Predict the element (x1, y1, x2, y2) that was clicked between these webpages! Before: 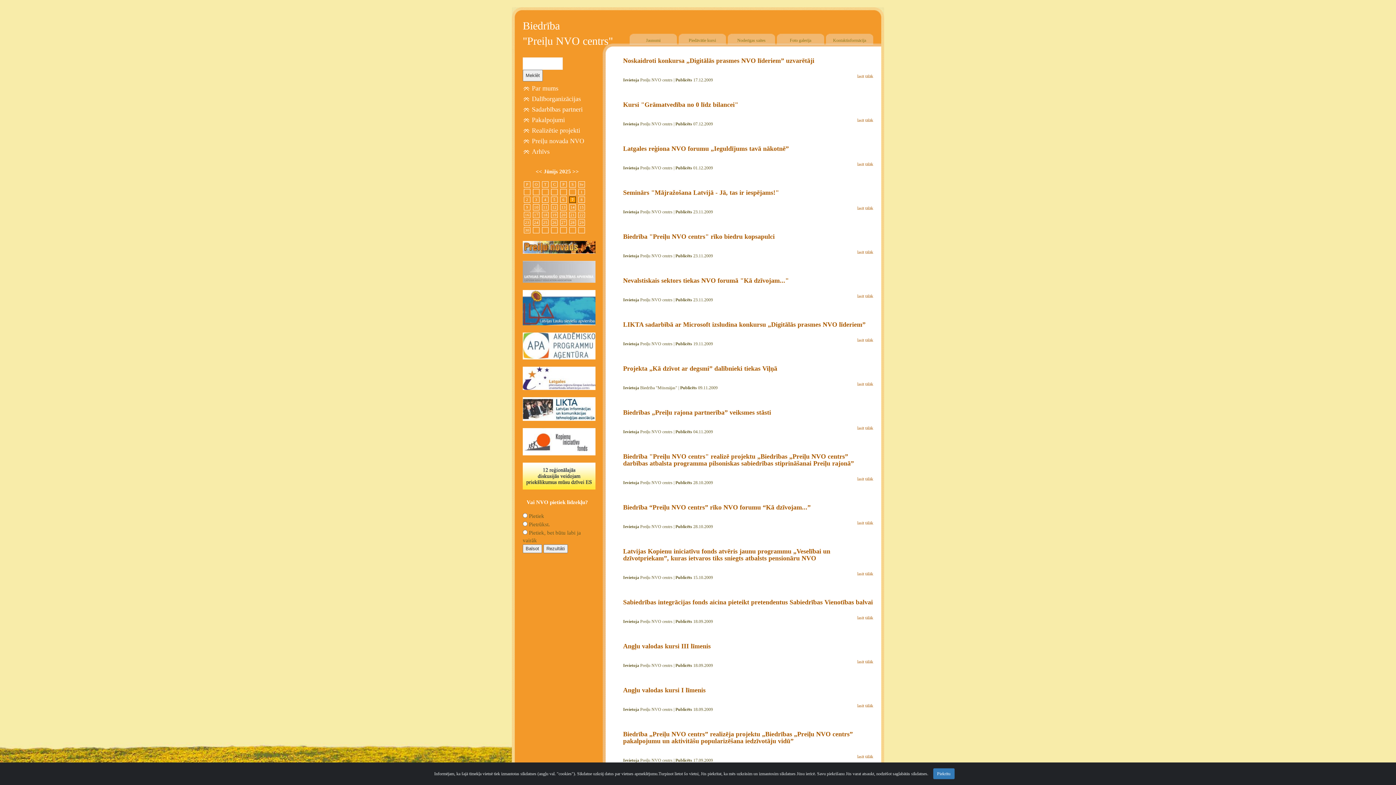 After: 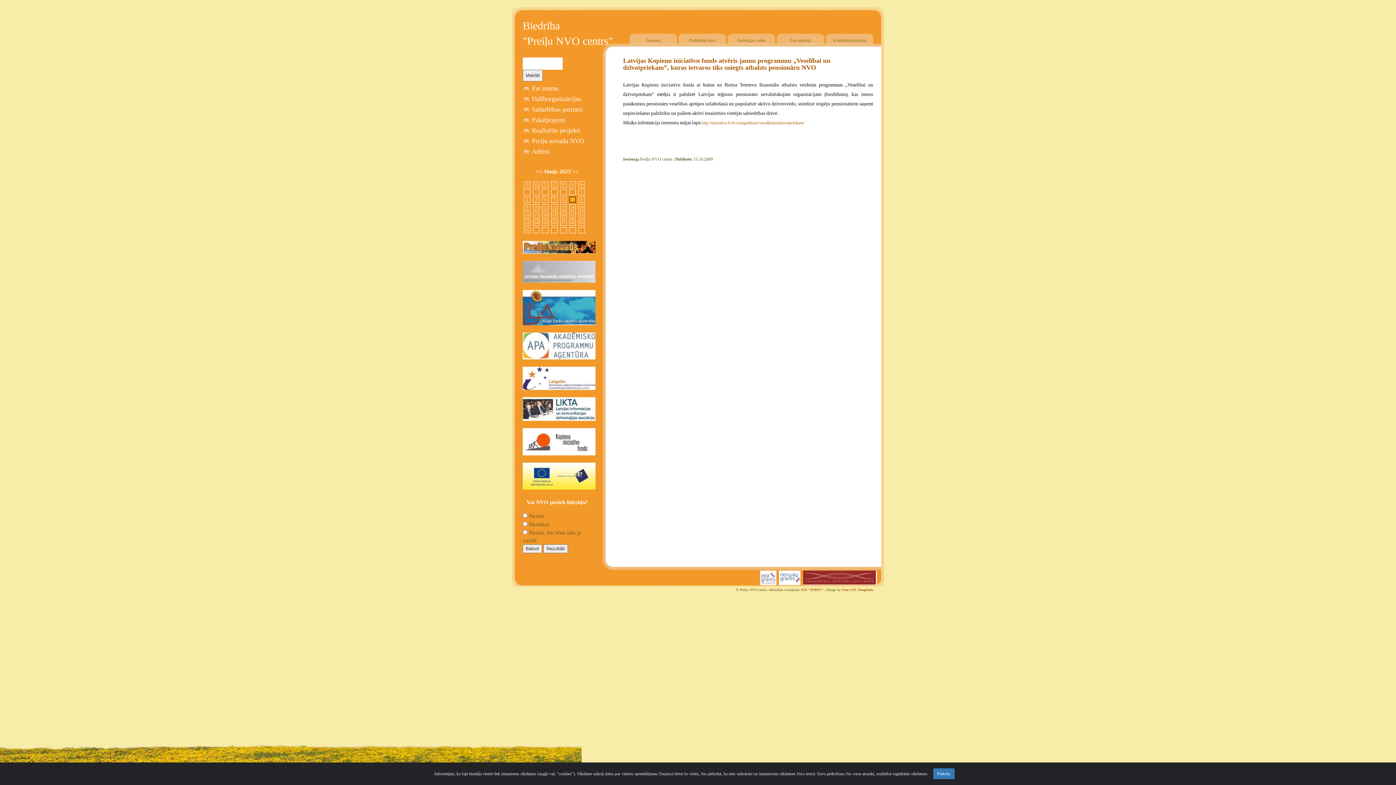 Action: bbox: (623, 548, 830, 562) label: Latvijas Kopienu iniciatīvu fonds atvēris jaunu programmu „Veselībai un dzīvotpriekam”, kuras ietvaros tiks sniegts atbalsts pensionāru NVO